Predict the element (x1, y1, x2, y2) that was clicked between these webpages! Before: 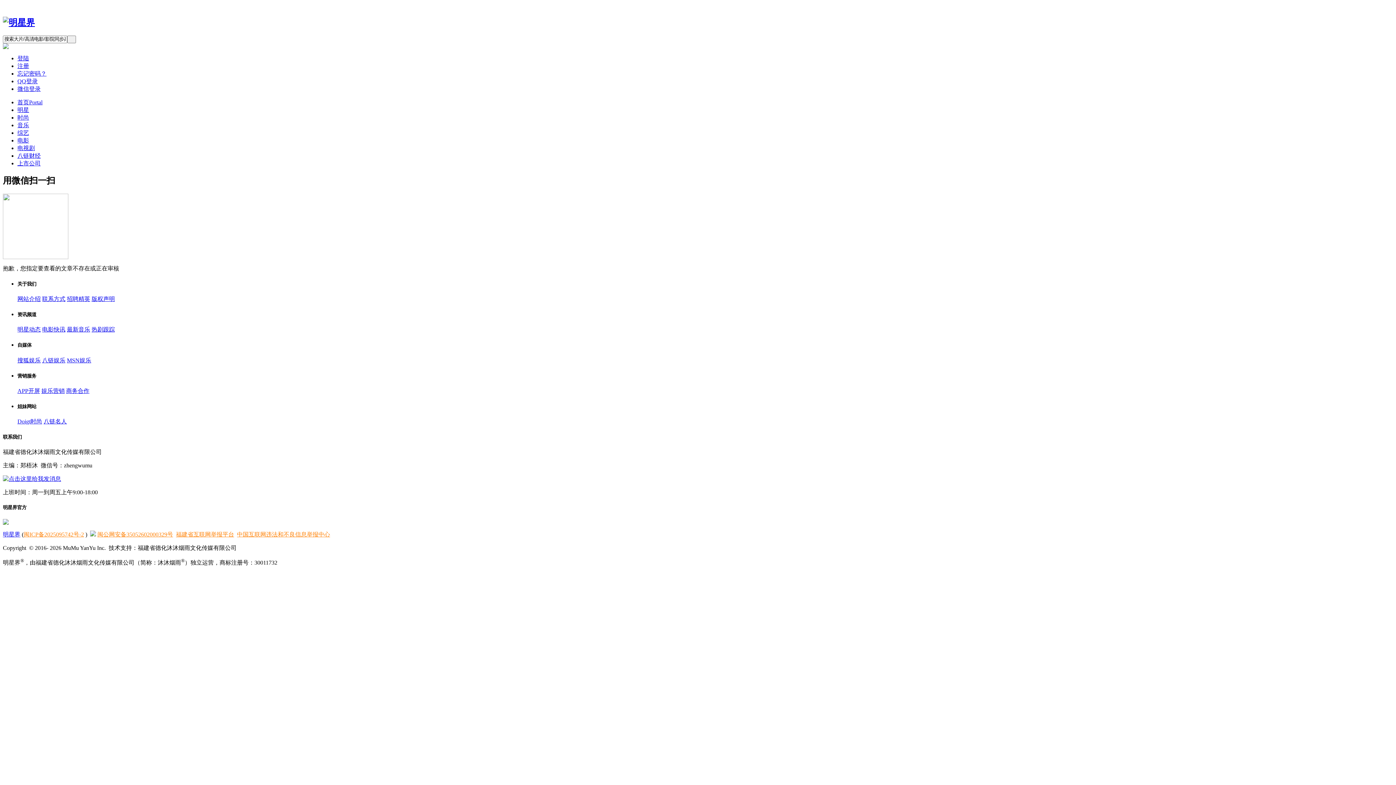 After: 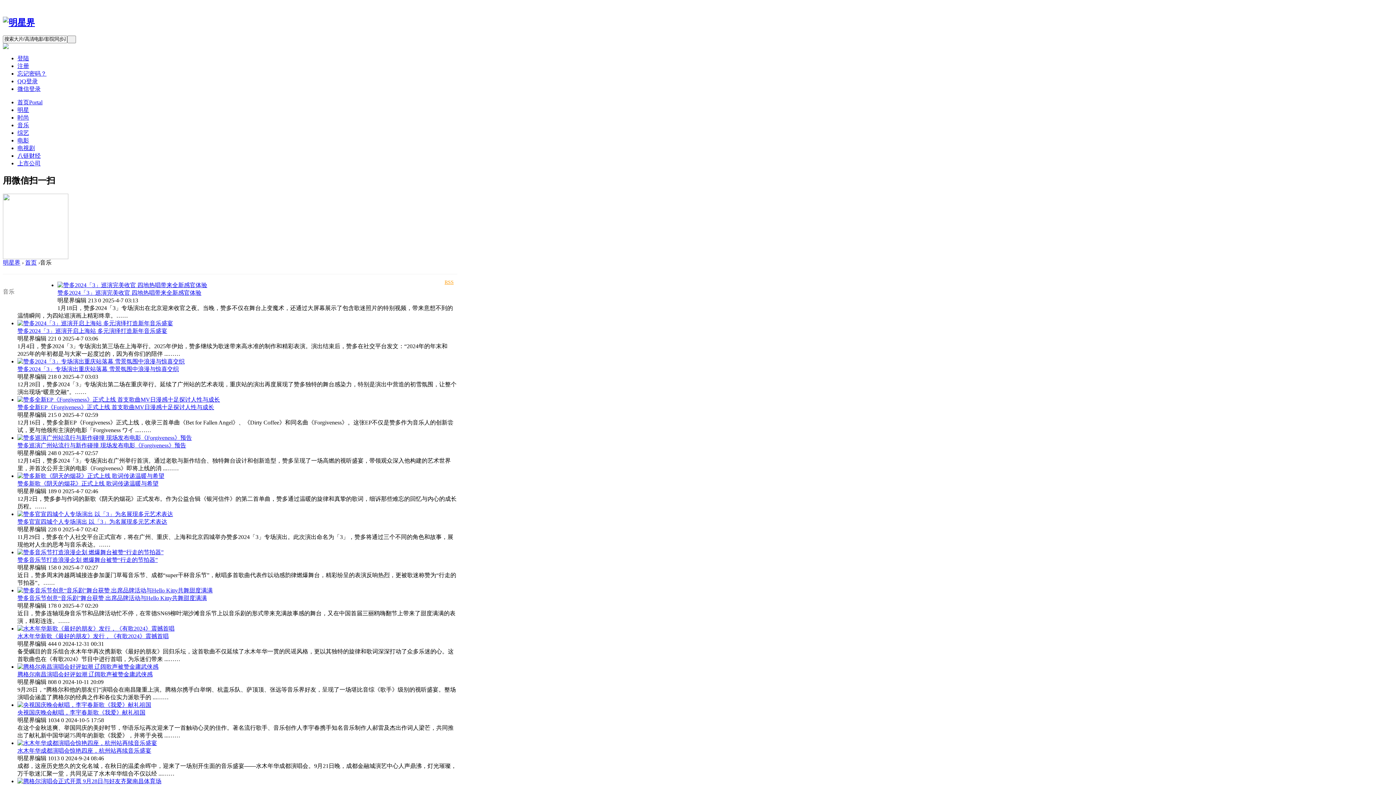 Action: bbox: (17, 122, 29, 128) label: 音乐